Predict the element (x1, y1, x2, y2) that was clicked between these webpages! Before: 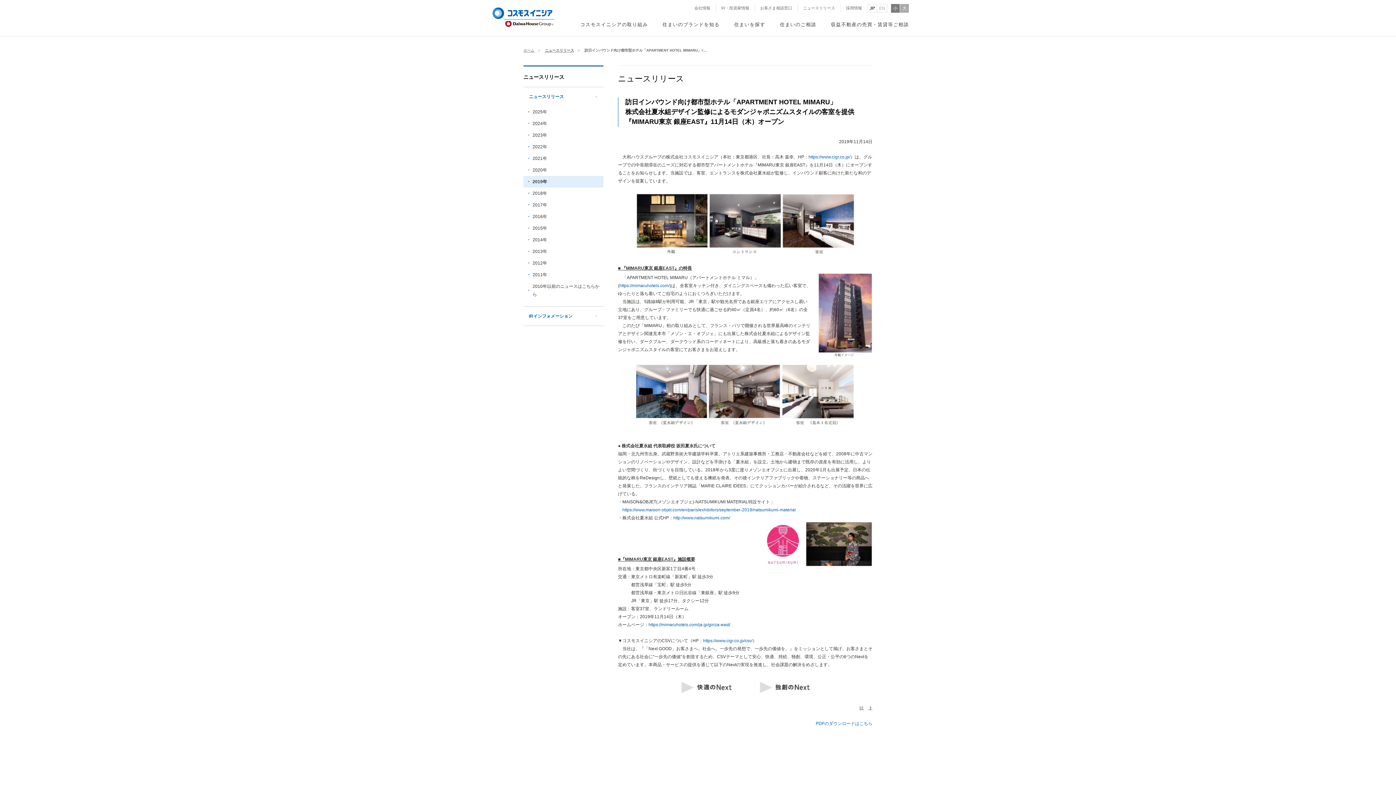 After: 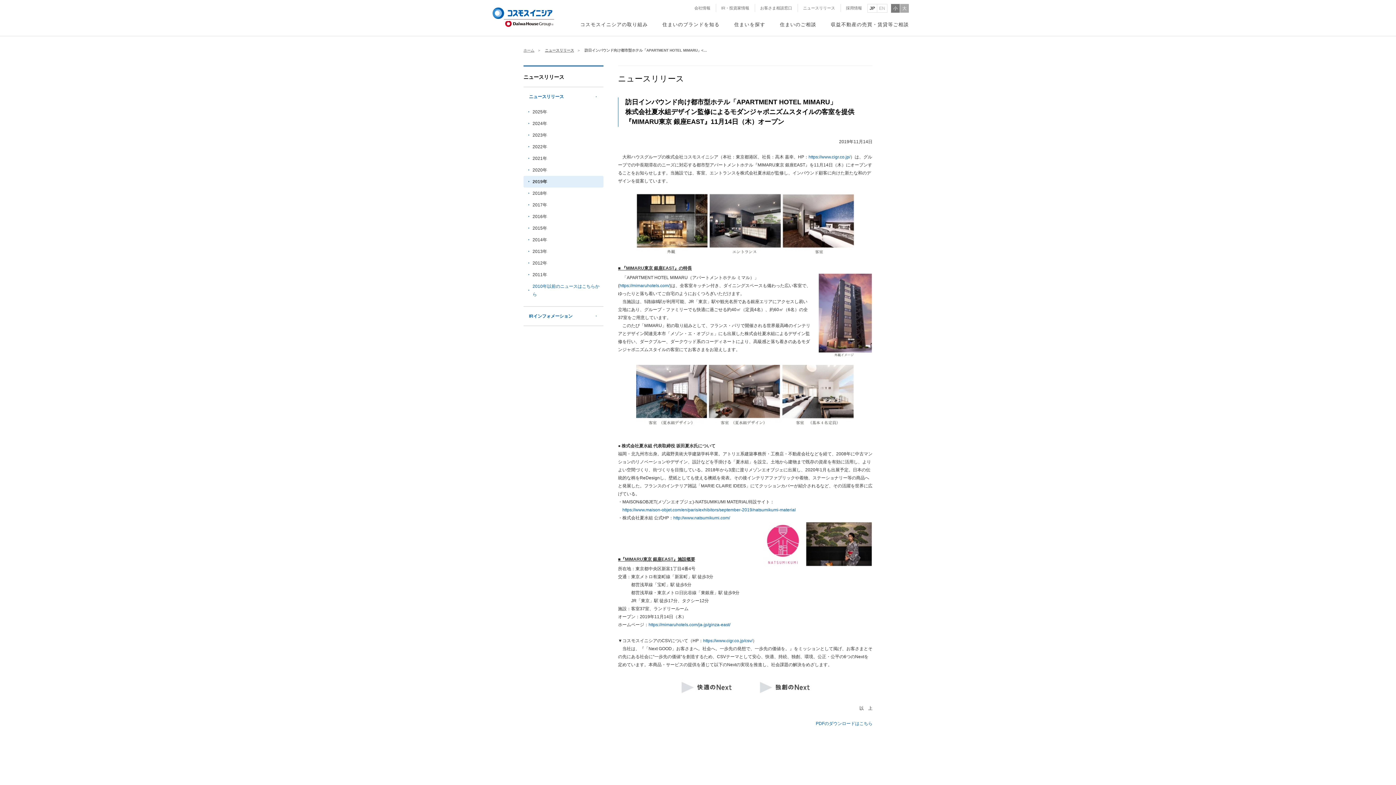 Action: bbox: (523, 280, 603, 300) label: 2010年以前のニュースはこちらから